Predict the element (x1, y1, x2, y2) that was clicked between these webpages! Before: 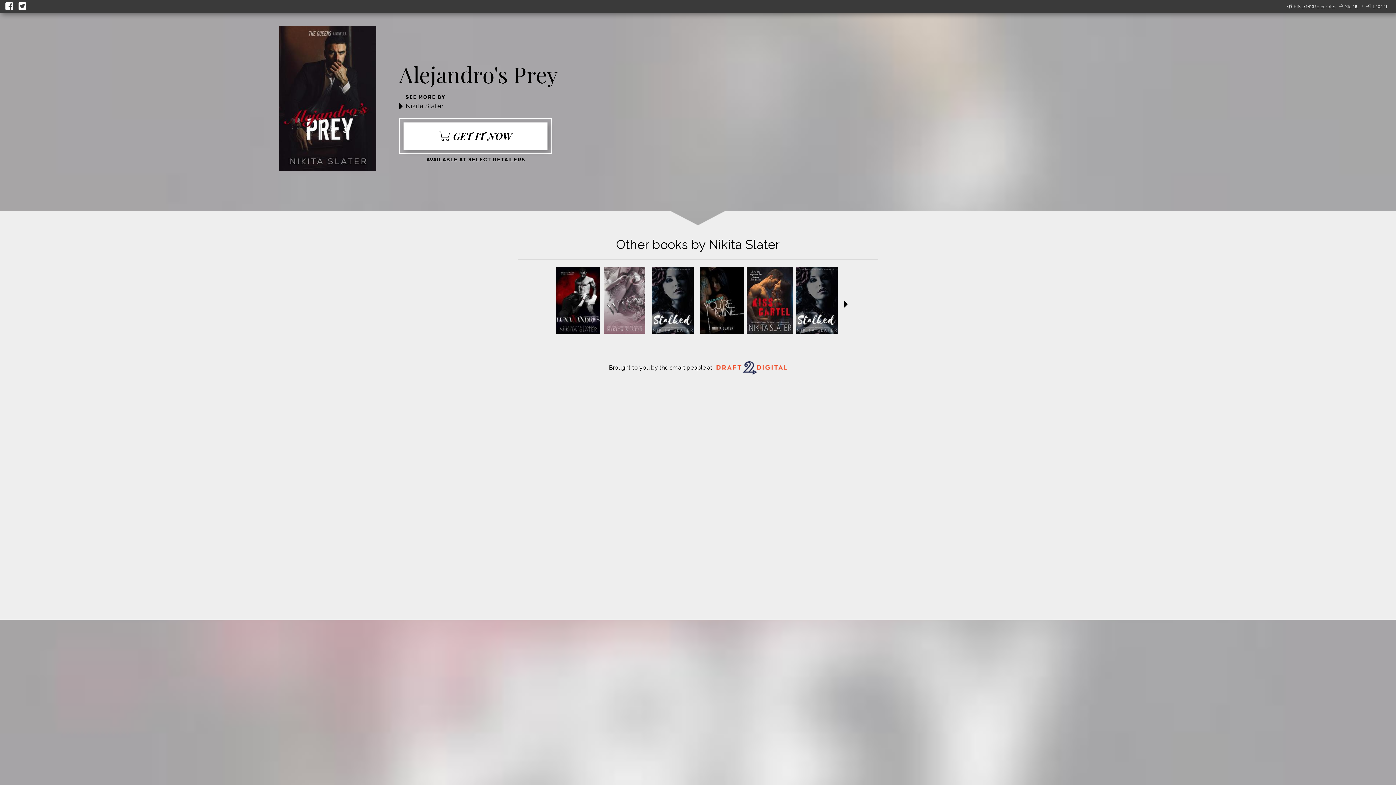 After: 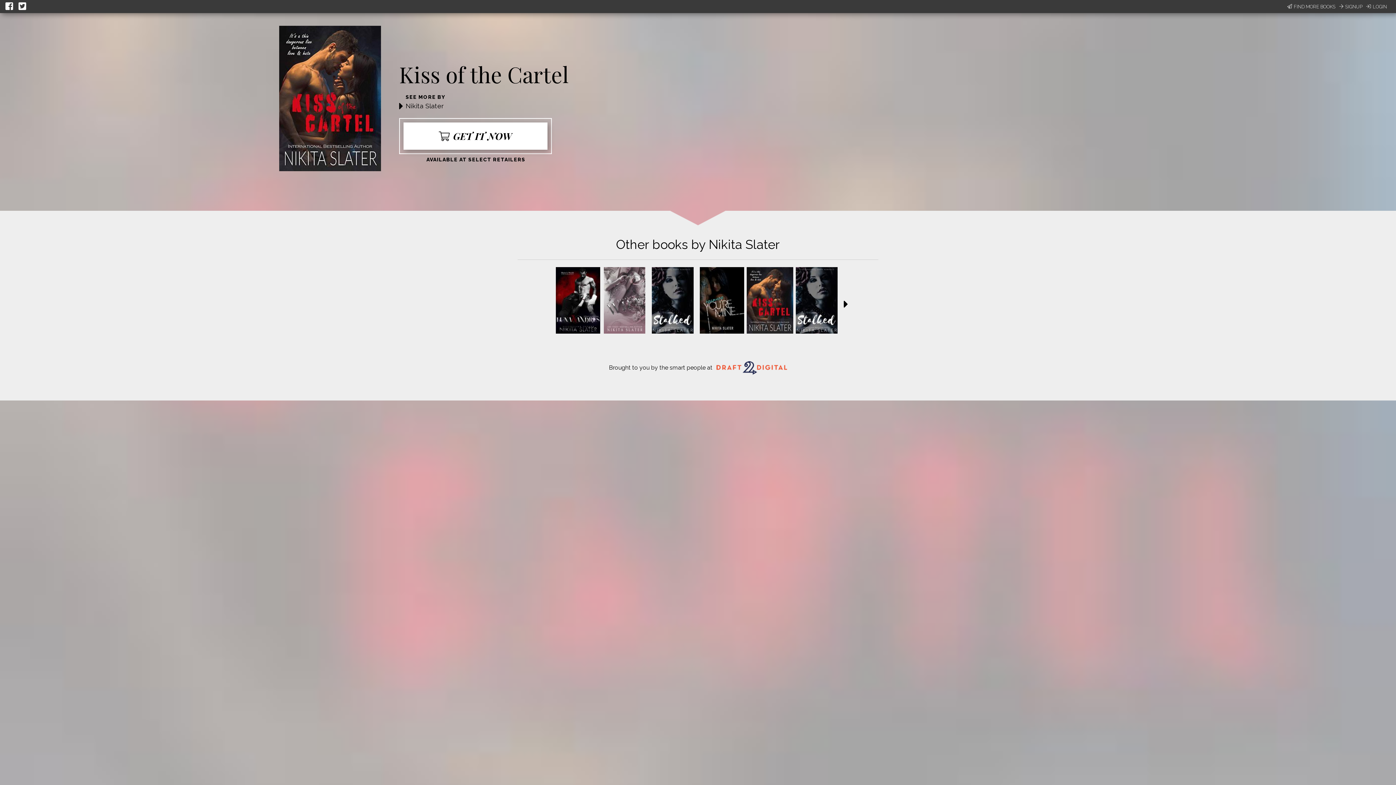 Action: bbox: (746, 328, 793, 335)